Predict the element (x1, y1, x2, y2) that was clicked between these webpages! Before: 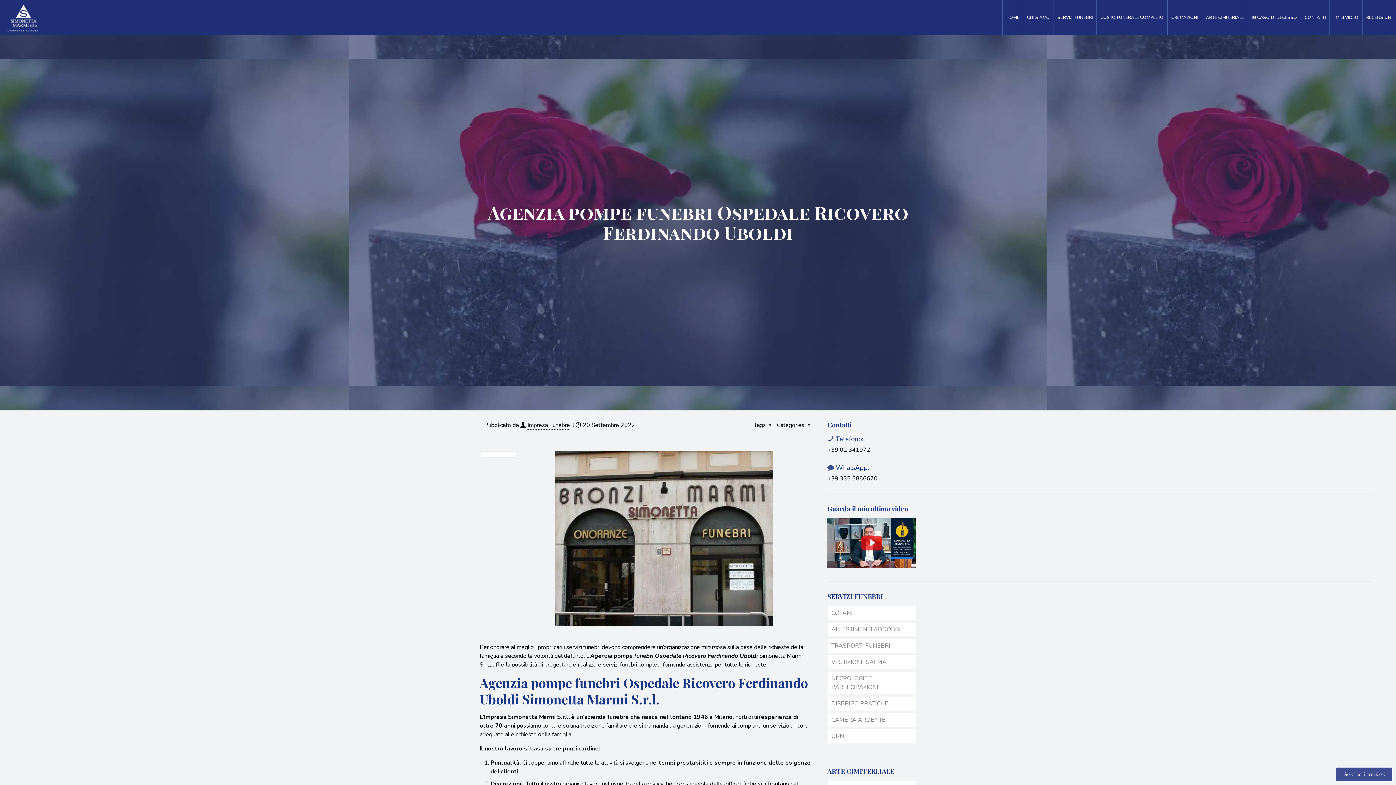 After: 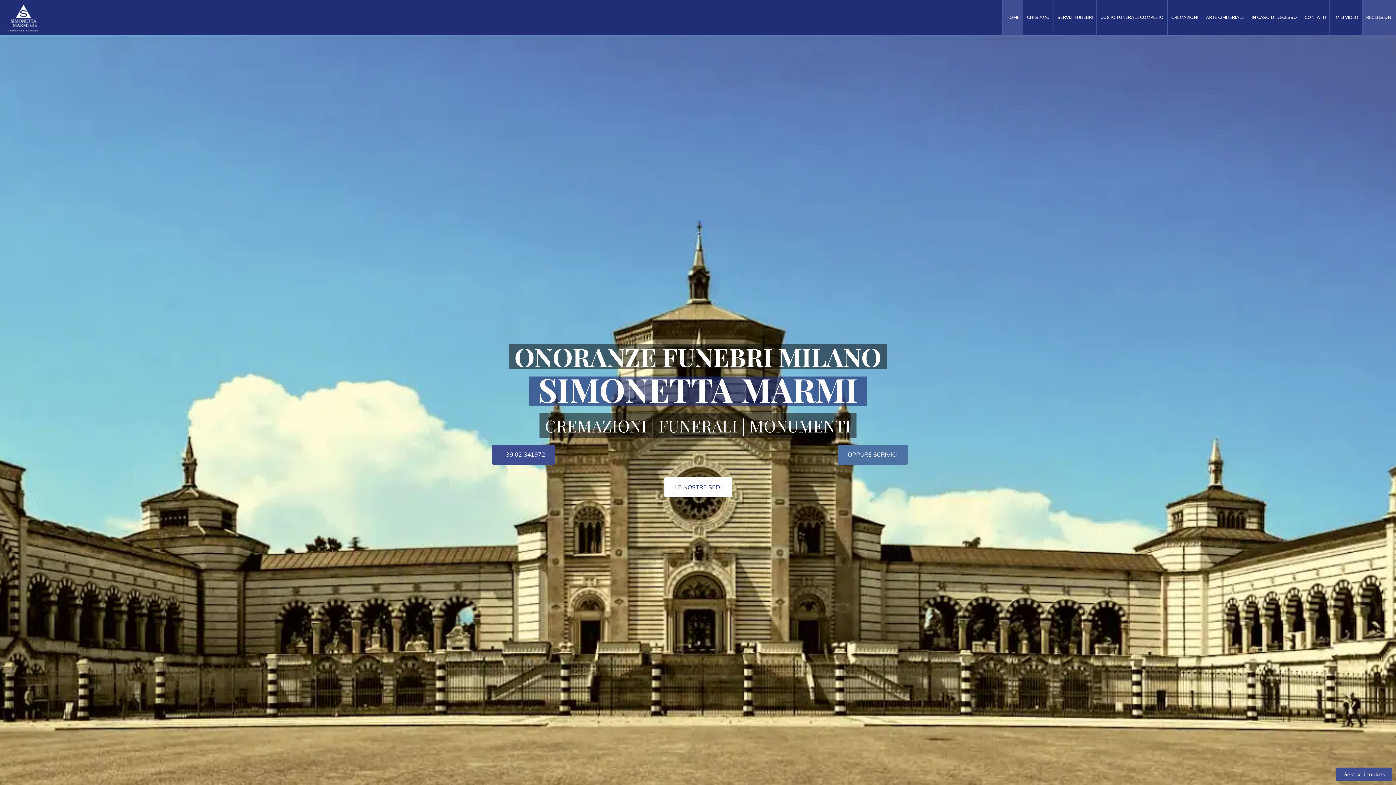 Action: label: HOME bbox: (1002, 0, 1023, 34)